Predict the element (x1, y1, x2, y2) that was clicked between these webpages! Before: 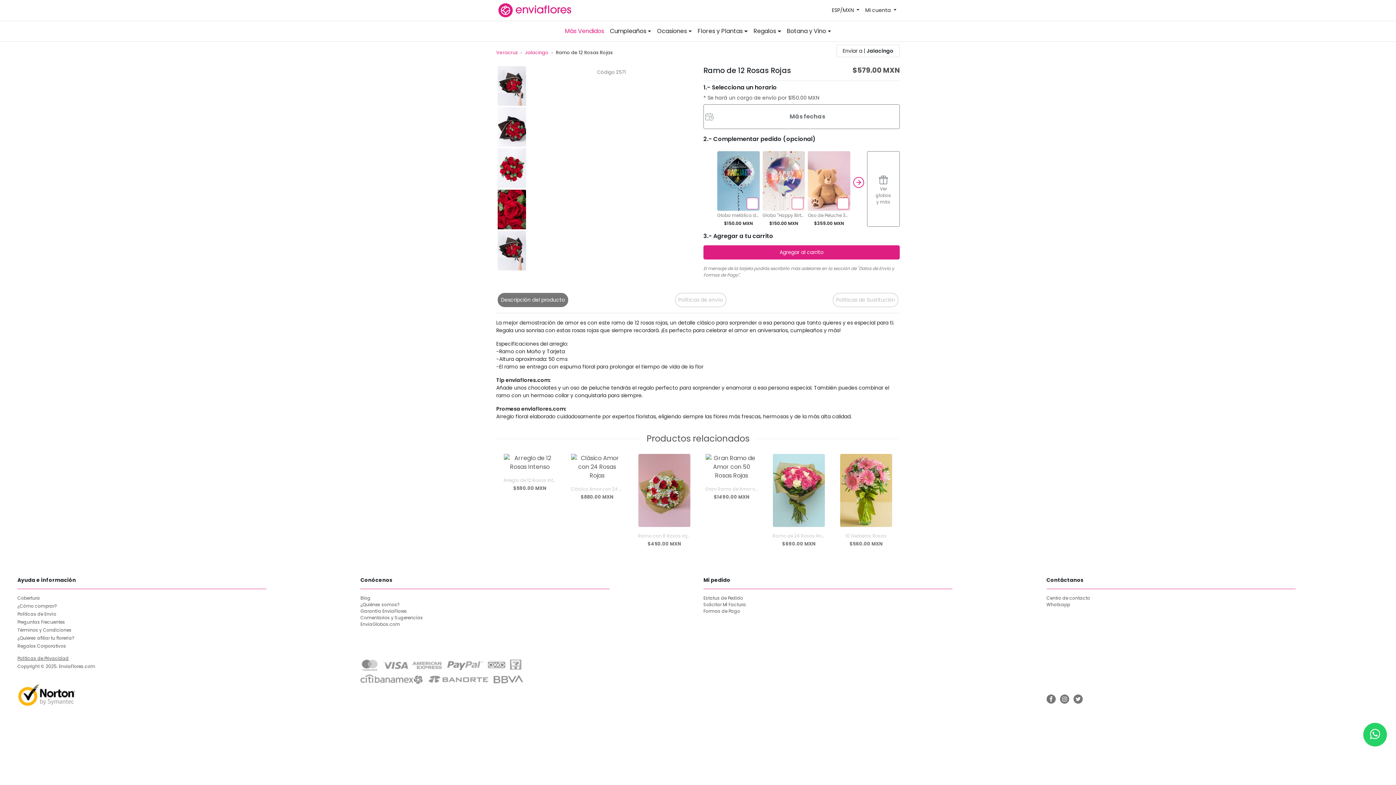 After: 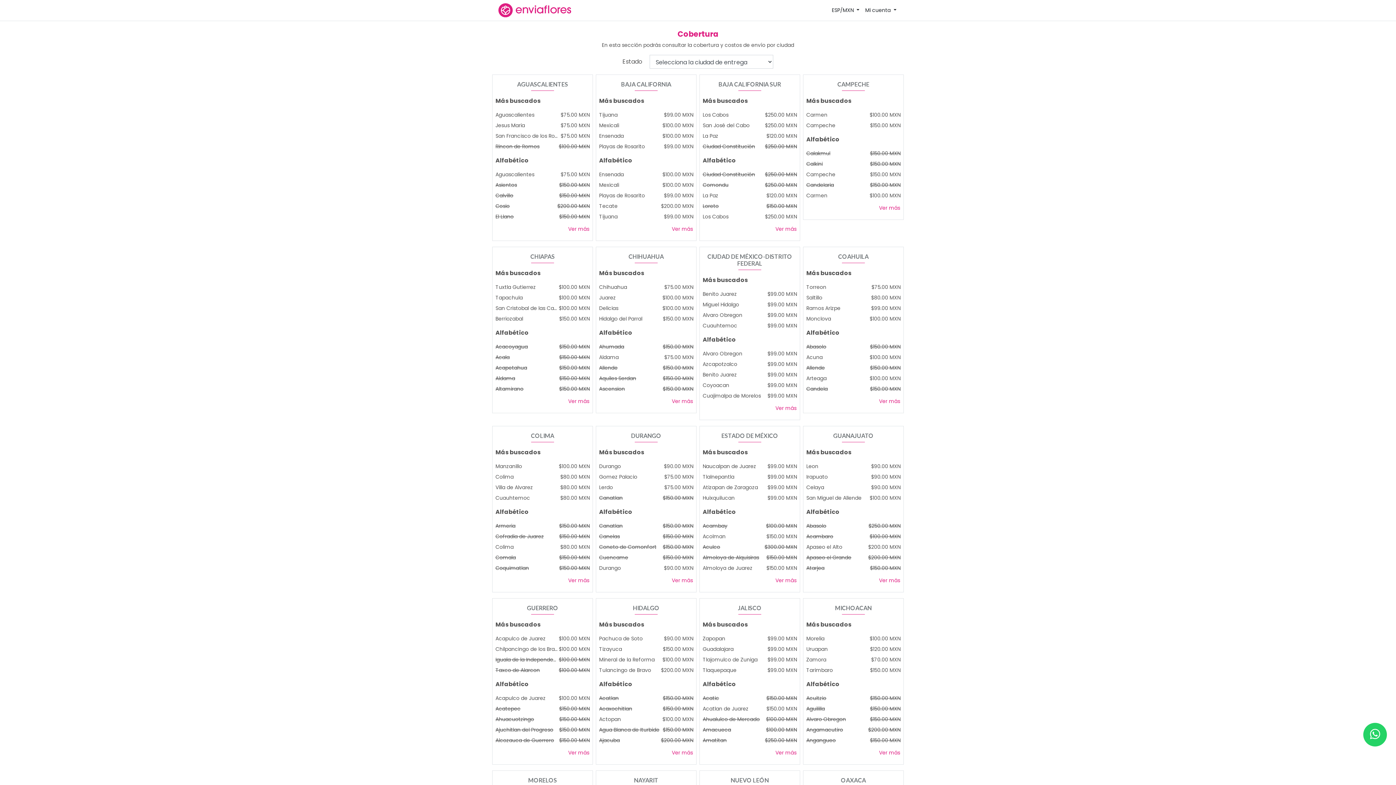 Action: bbox: (17, 616, 40, 622) label: Cobertura